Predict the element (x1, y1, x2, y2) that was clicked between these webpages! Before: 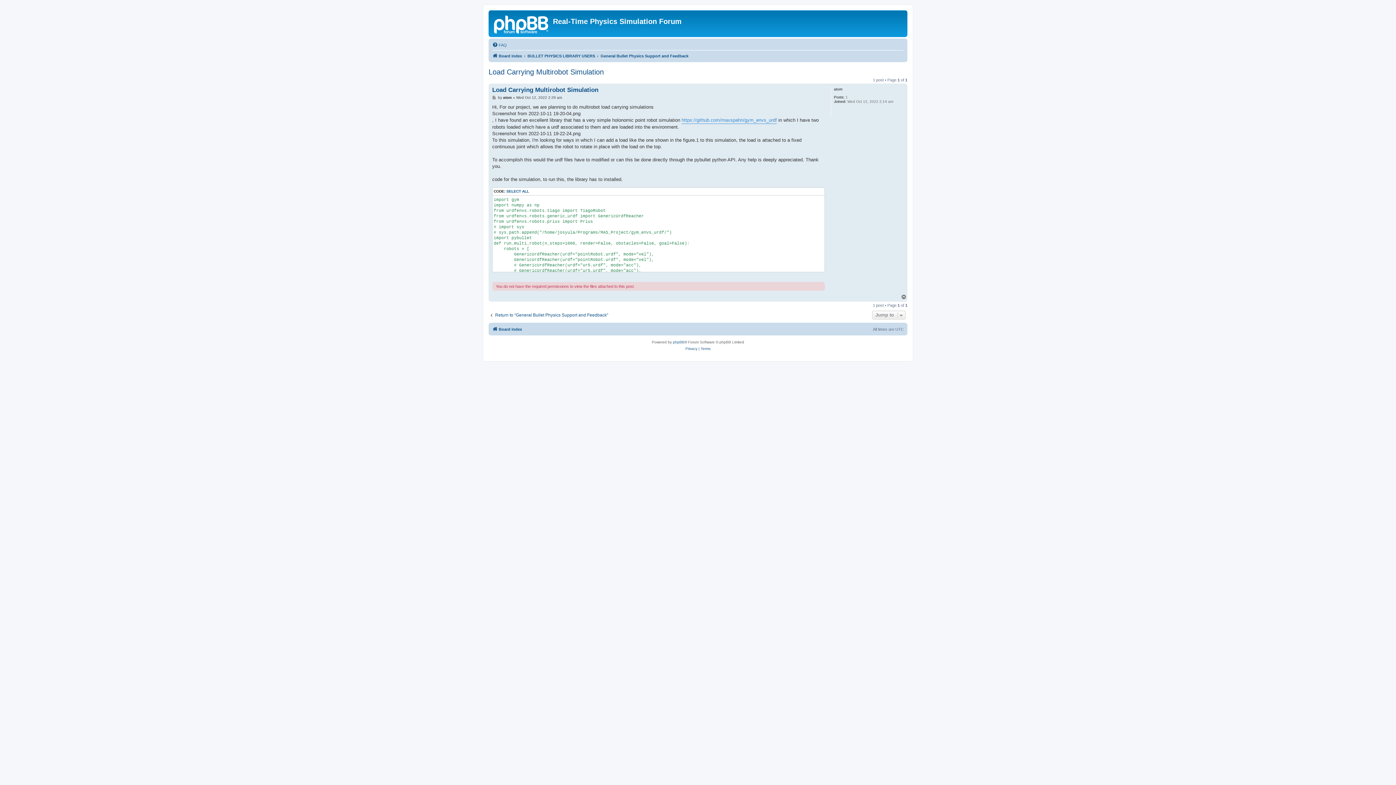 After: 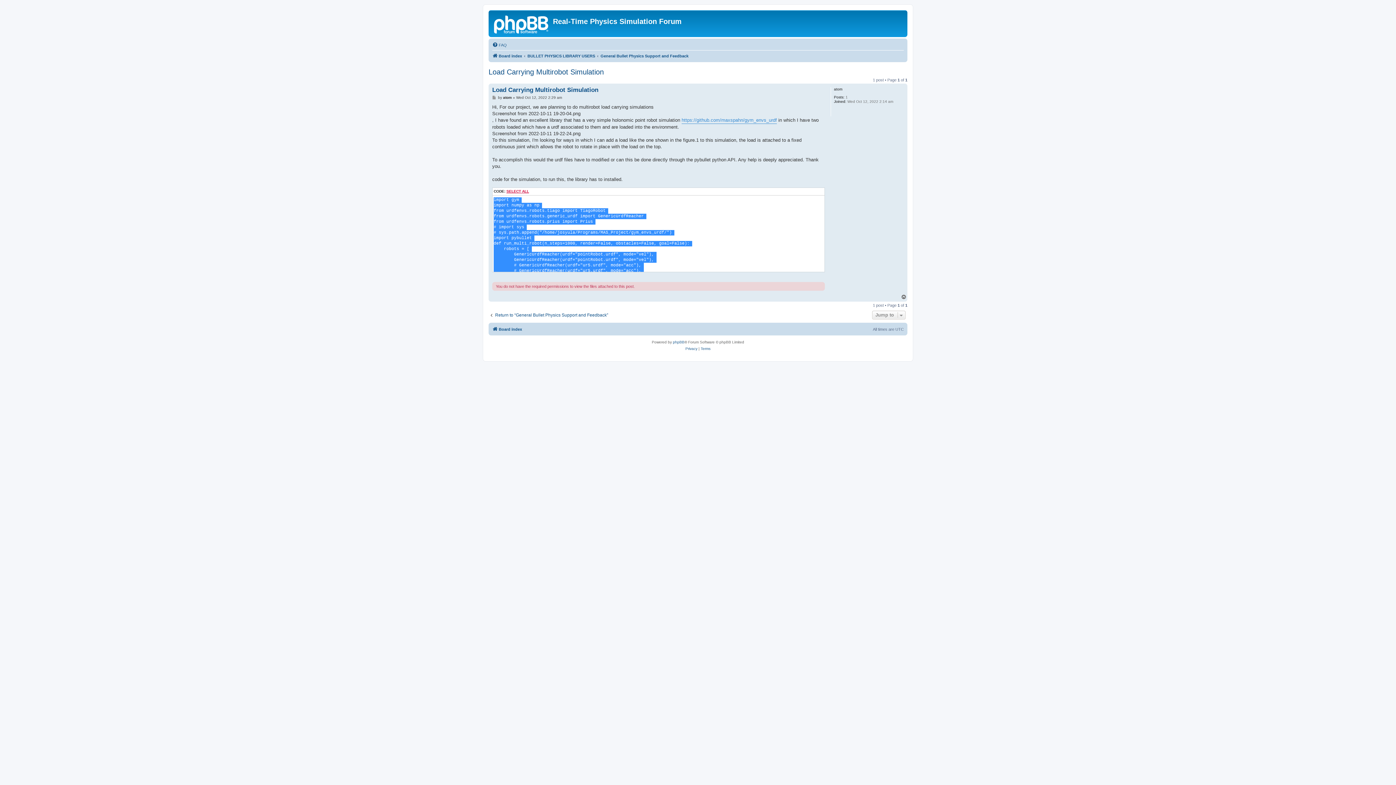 Action: bbox: (506, 189, 529, 194) label: SELECT ALL